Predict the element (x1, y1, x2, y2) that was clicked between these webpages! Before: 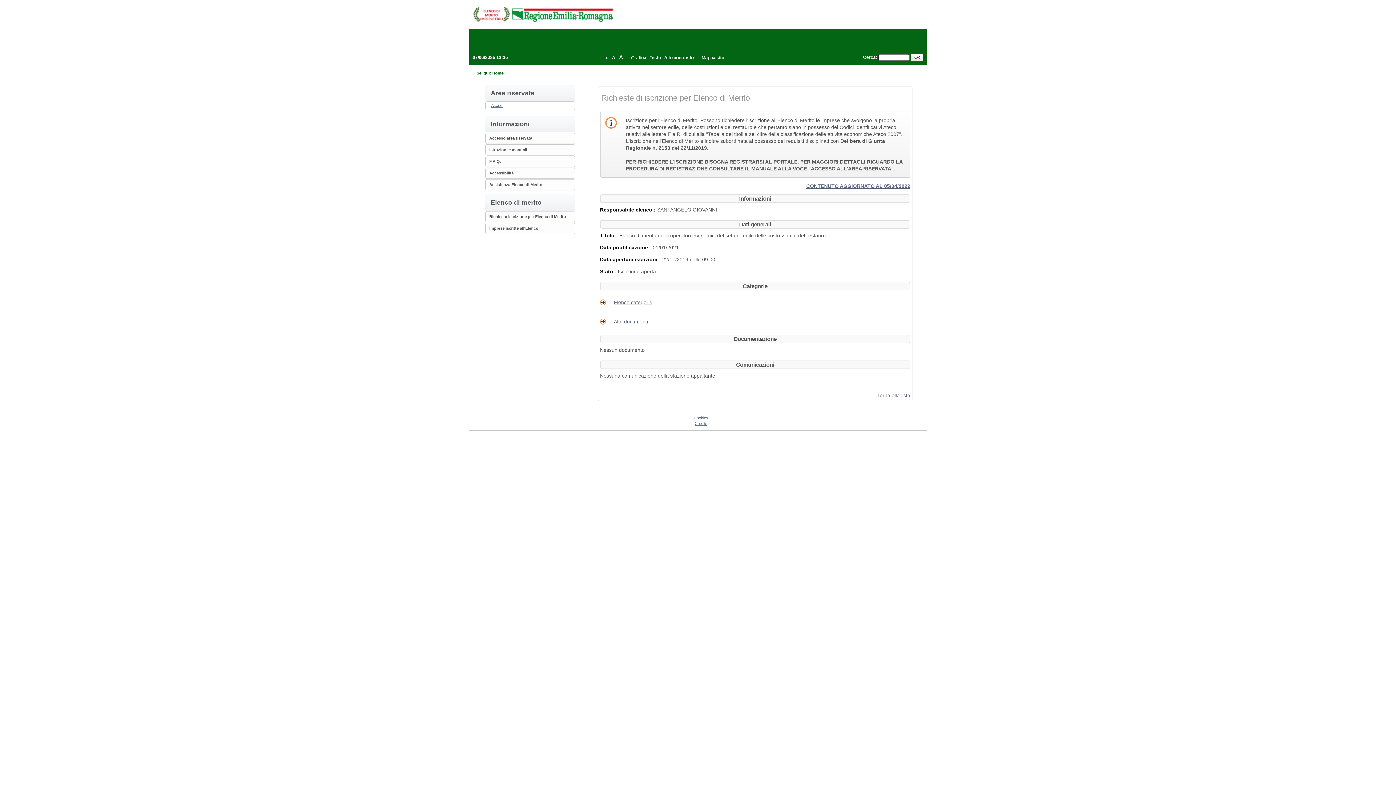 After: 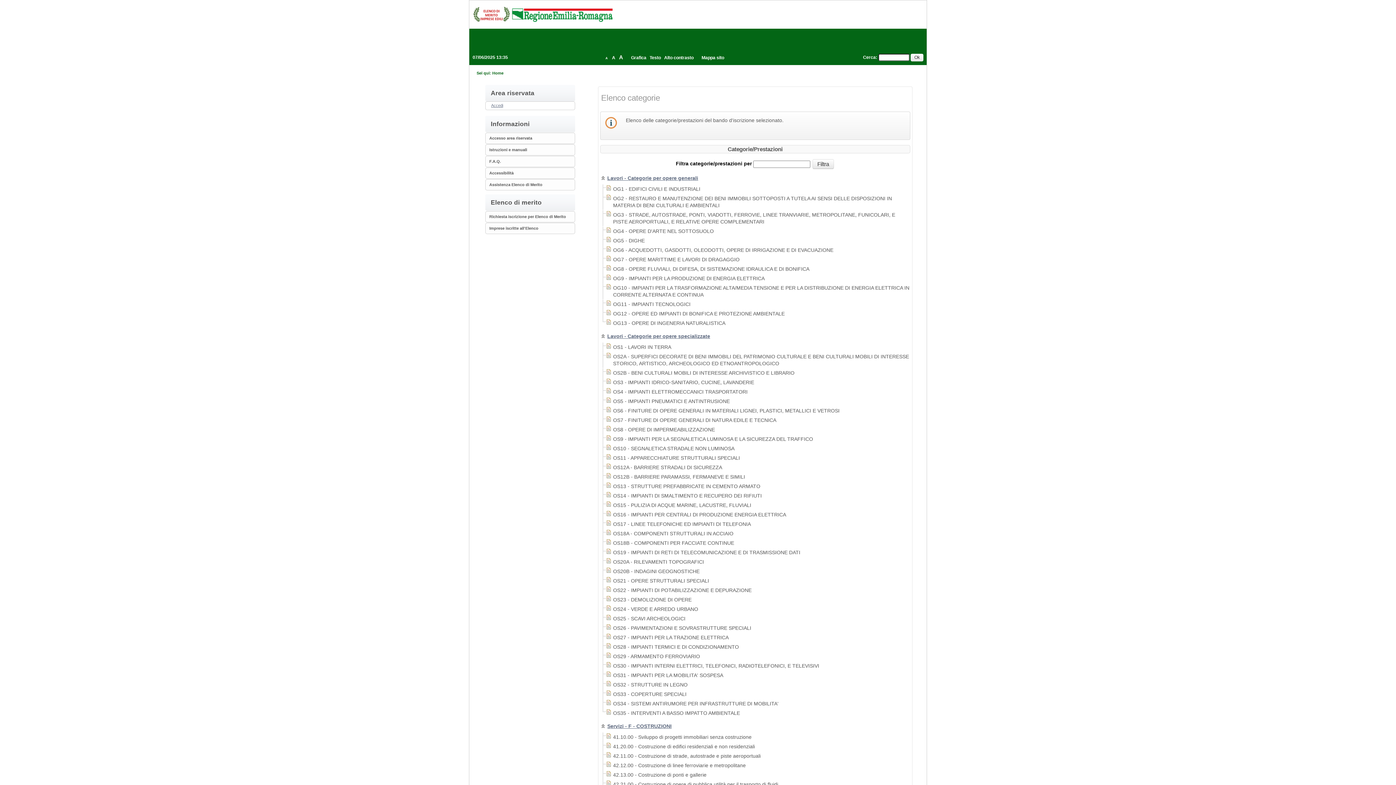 Action: label: Elenco categorie bbox: (600, 299, 652, 305)